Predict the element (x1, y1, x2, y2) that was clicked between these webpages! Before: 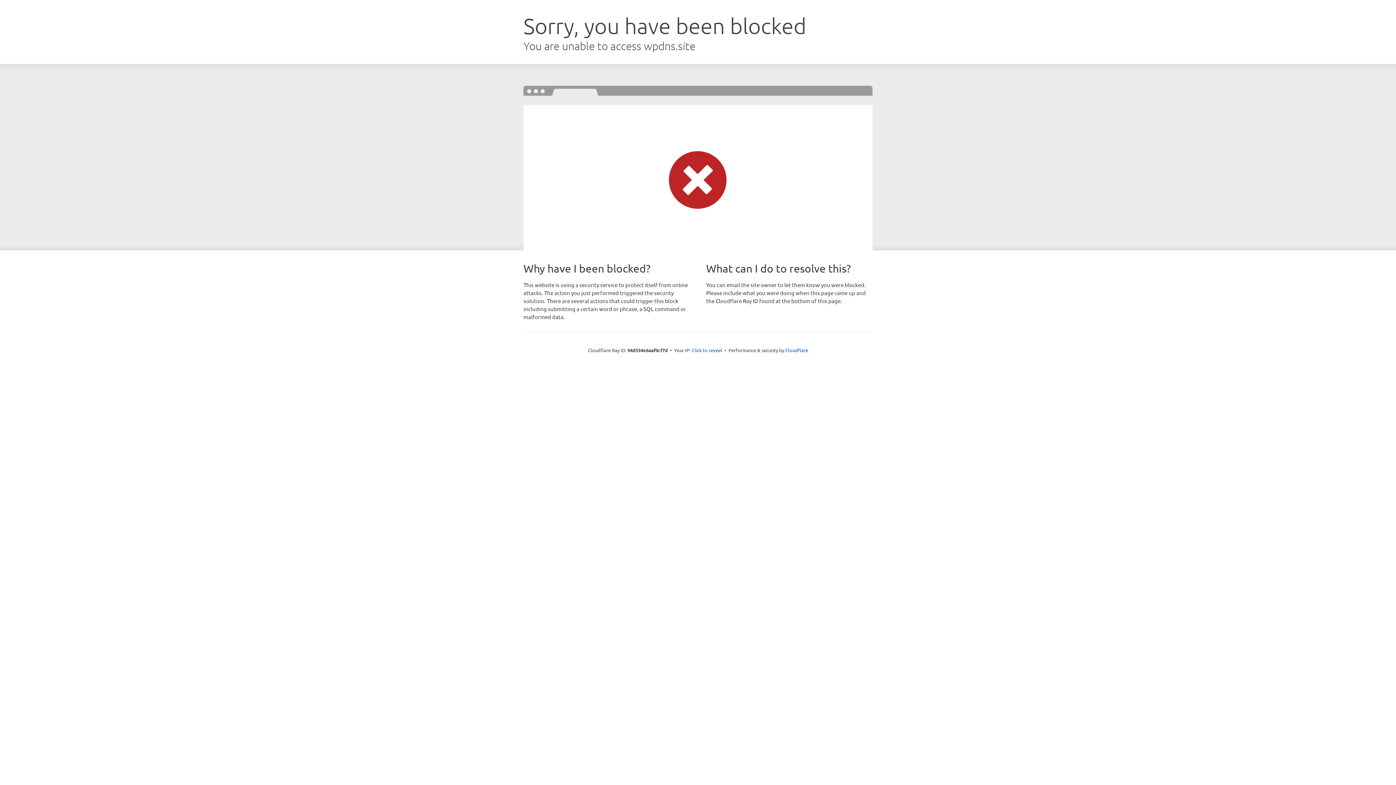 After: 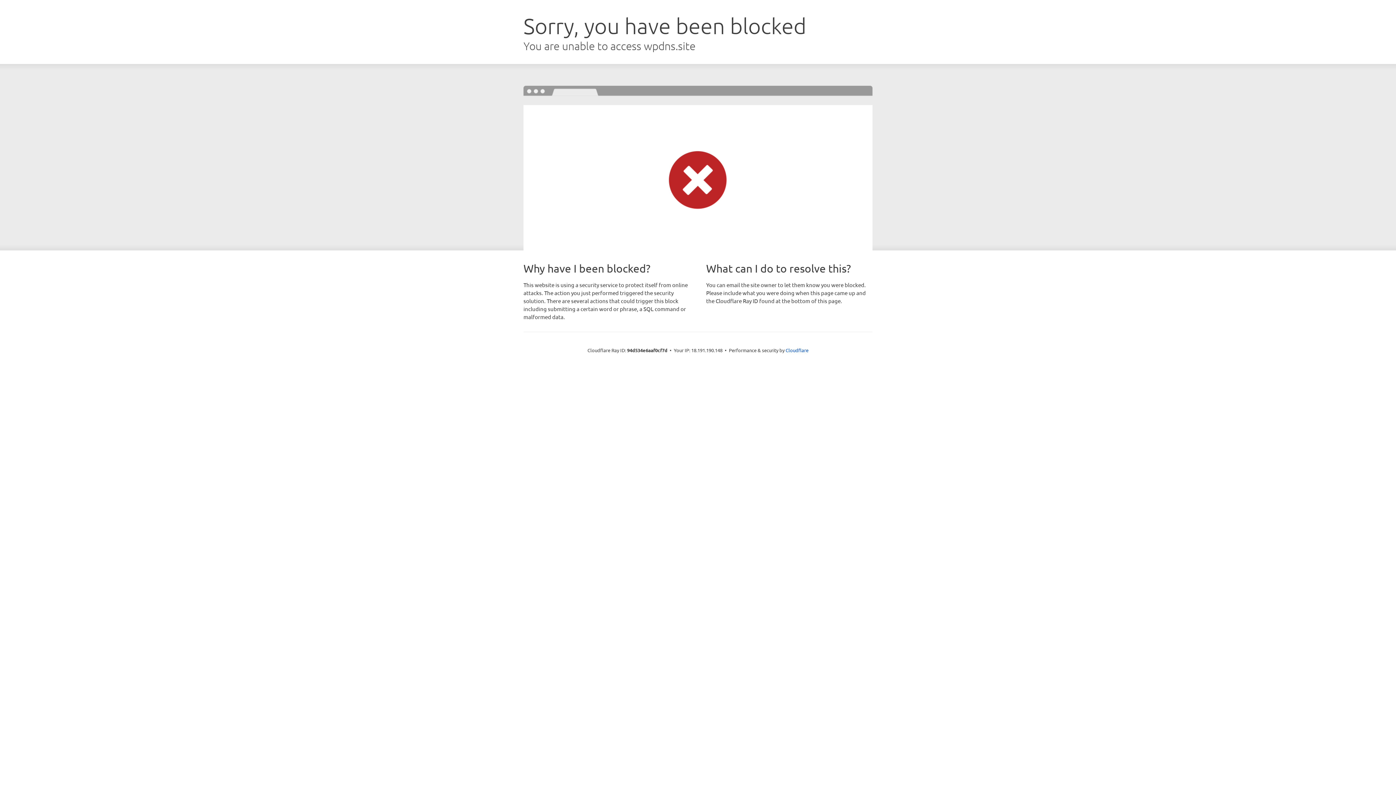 Action: label: Click to reveal bbox: (691, 346, 722, 353)